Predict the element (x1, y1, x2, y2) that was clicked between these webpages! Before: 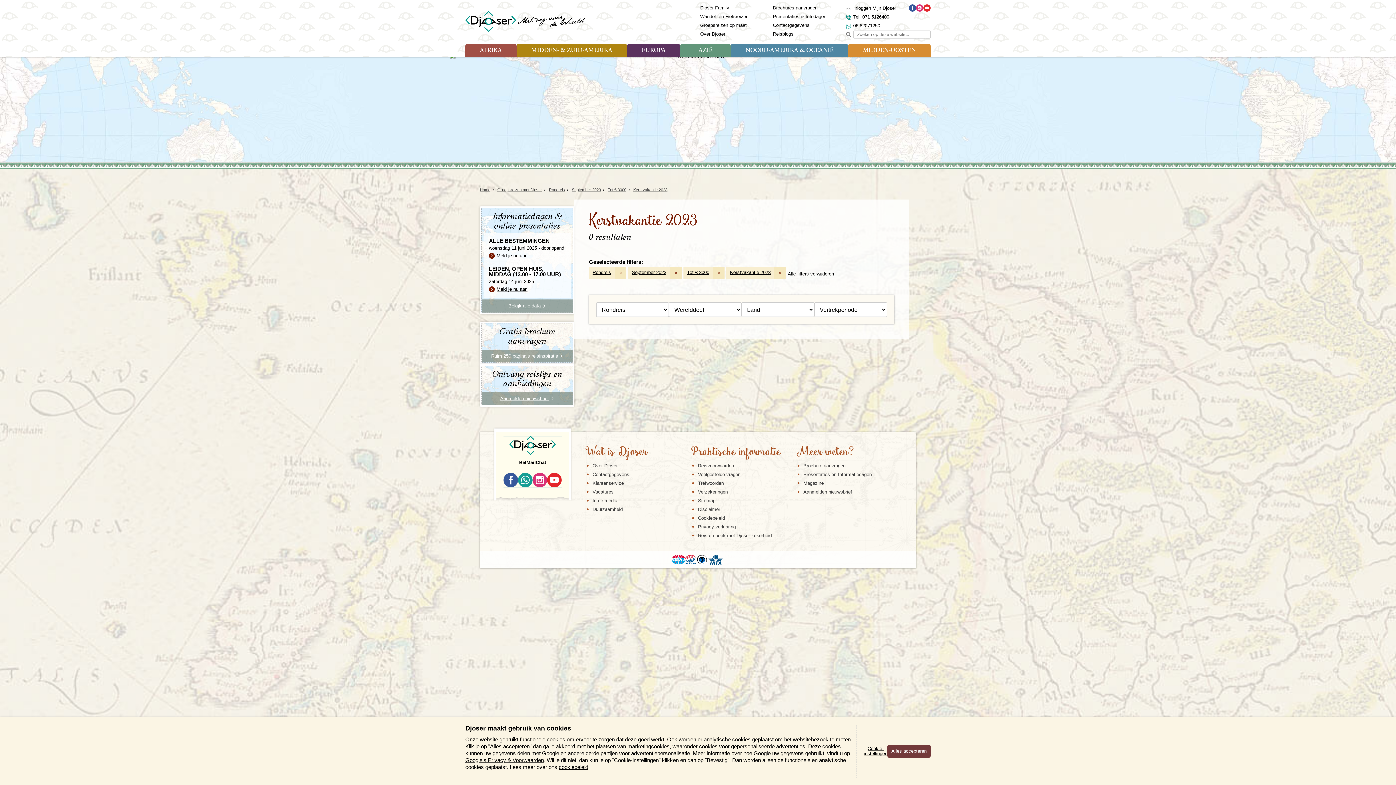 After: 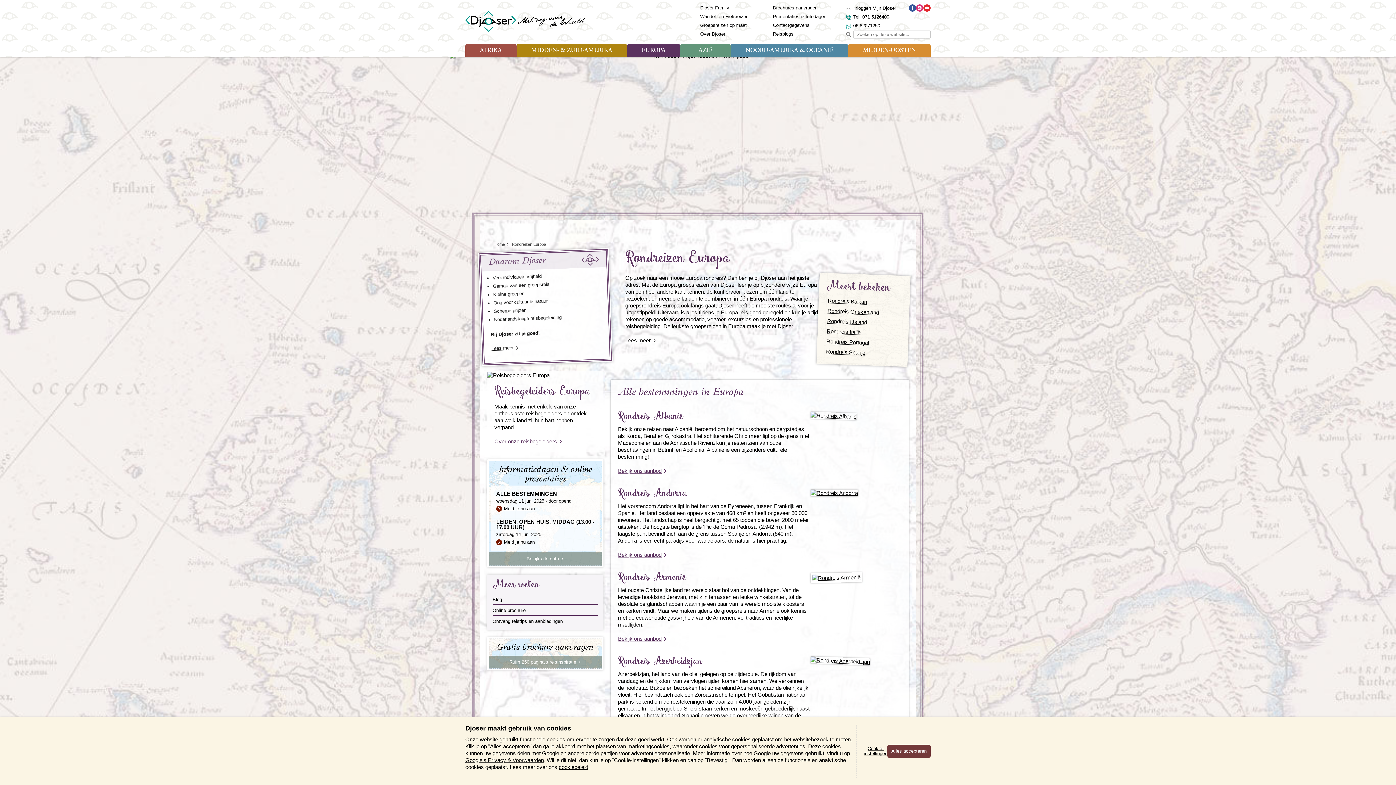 Action: bbox: (627, 44, 680, 57) label: EUROPA